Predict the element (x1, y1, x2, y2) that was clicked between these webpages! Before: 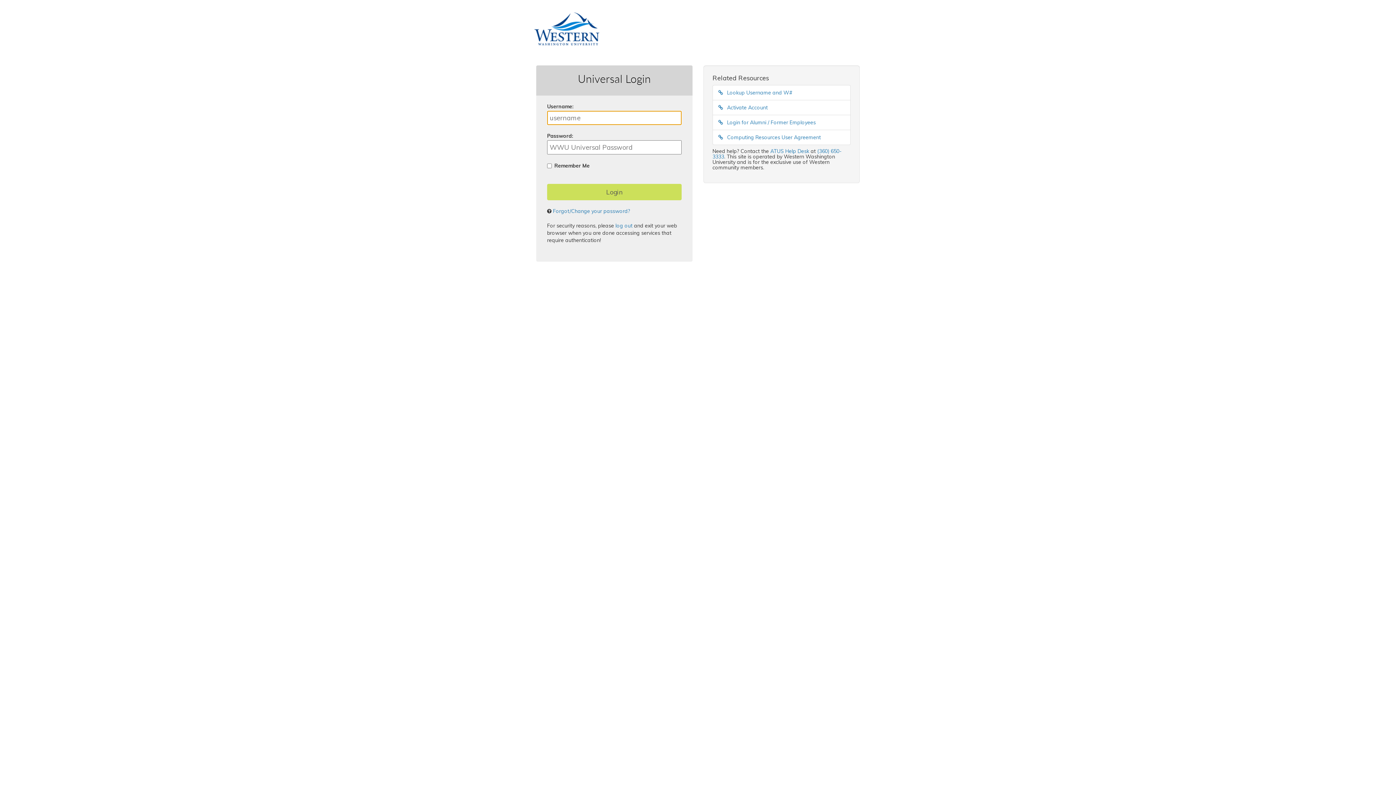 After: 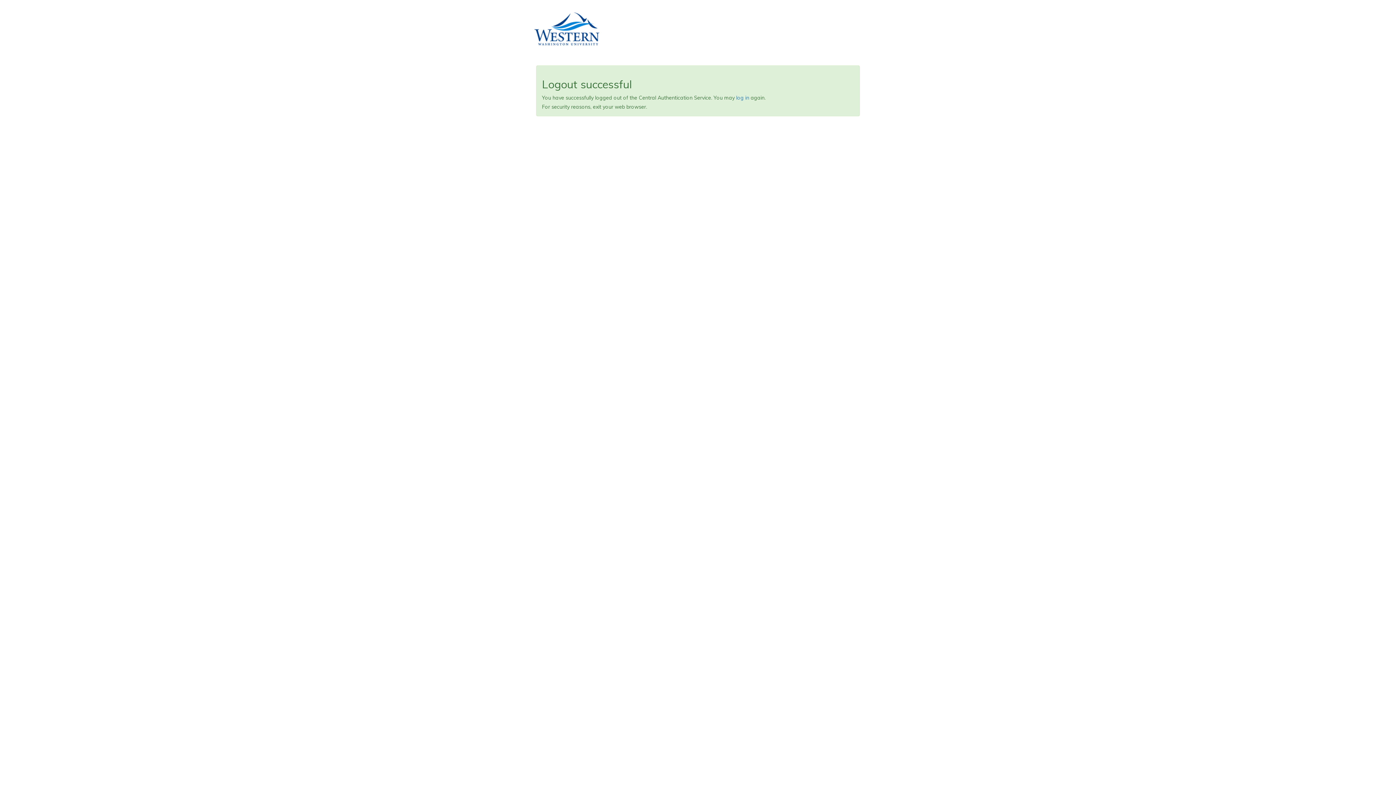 Action: bbox: (615, 222, 632, 228) label: log out